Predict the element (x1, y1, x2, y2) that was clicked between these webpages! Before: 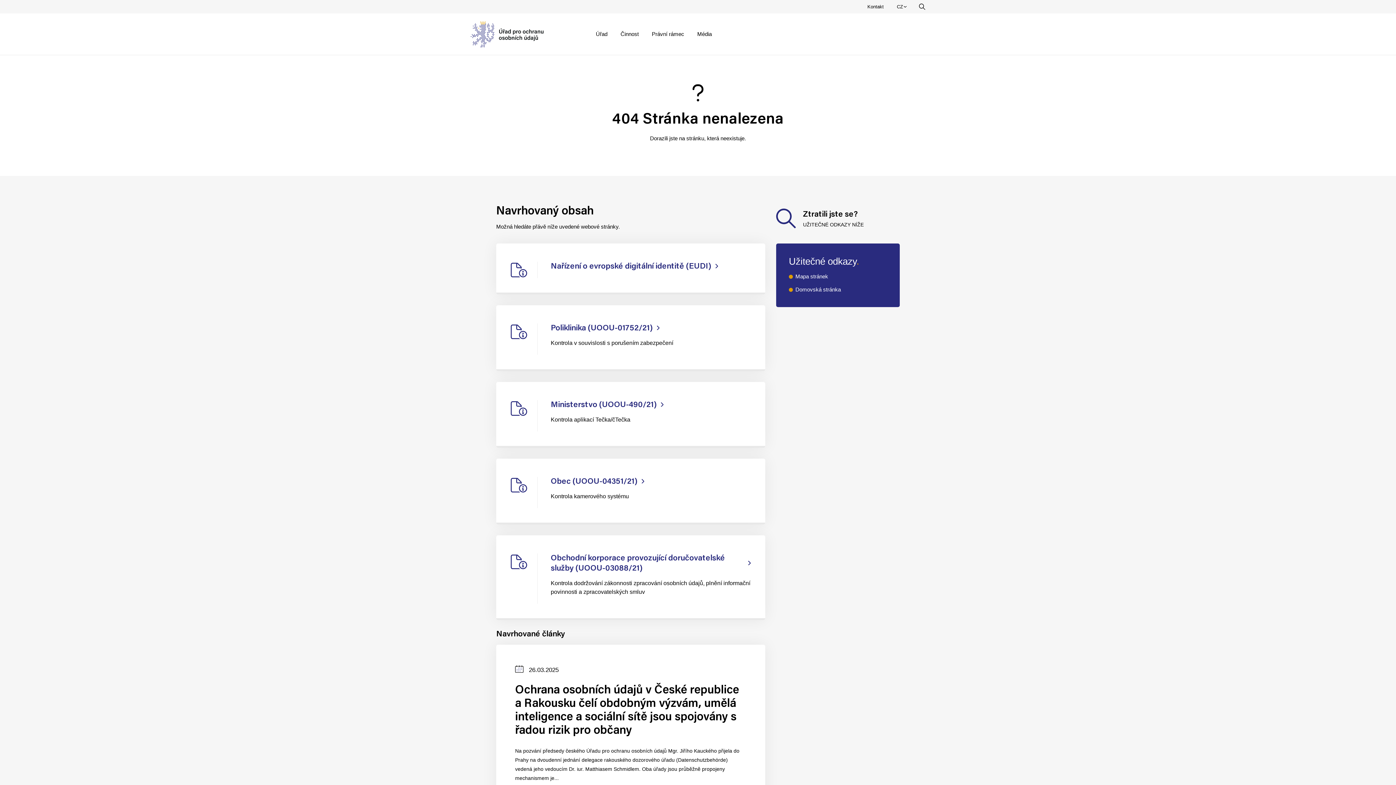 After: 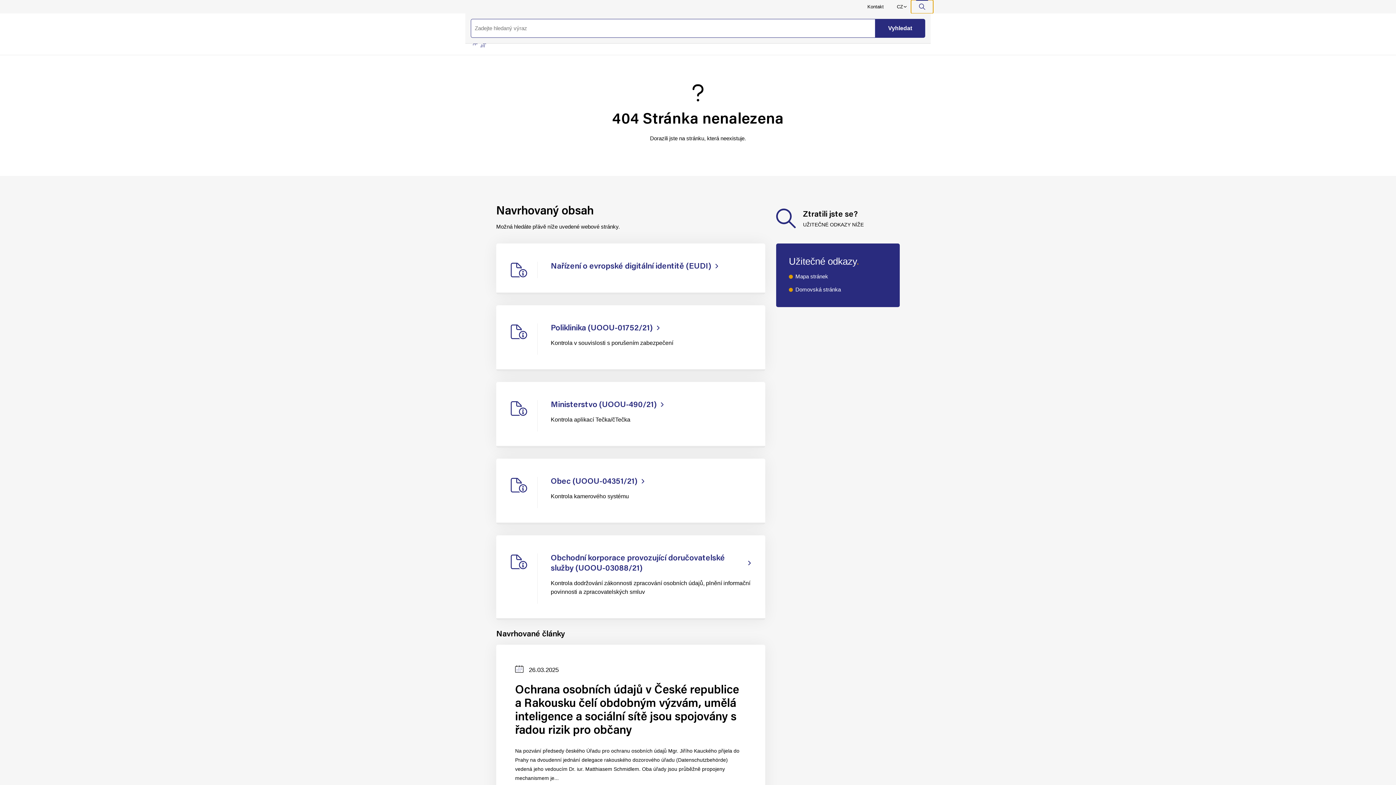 Action: label: Vyhledávání bbox: (911, 0, 933, 13)